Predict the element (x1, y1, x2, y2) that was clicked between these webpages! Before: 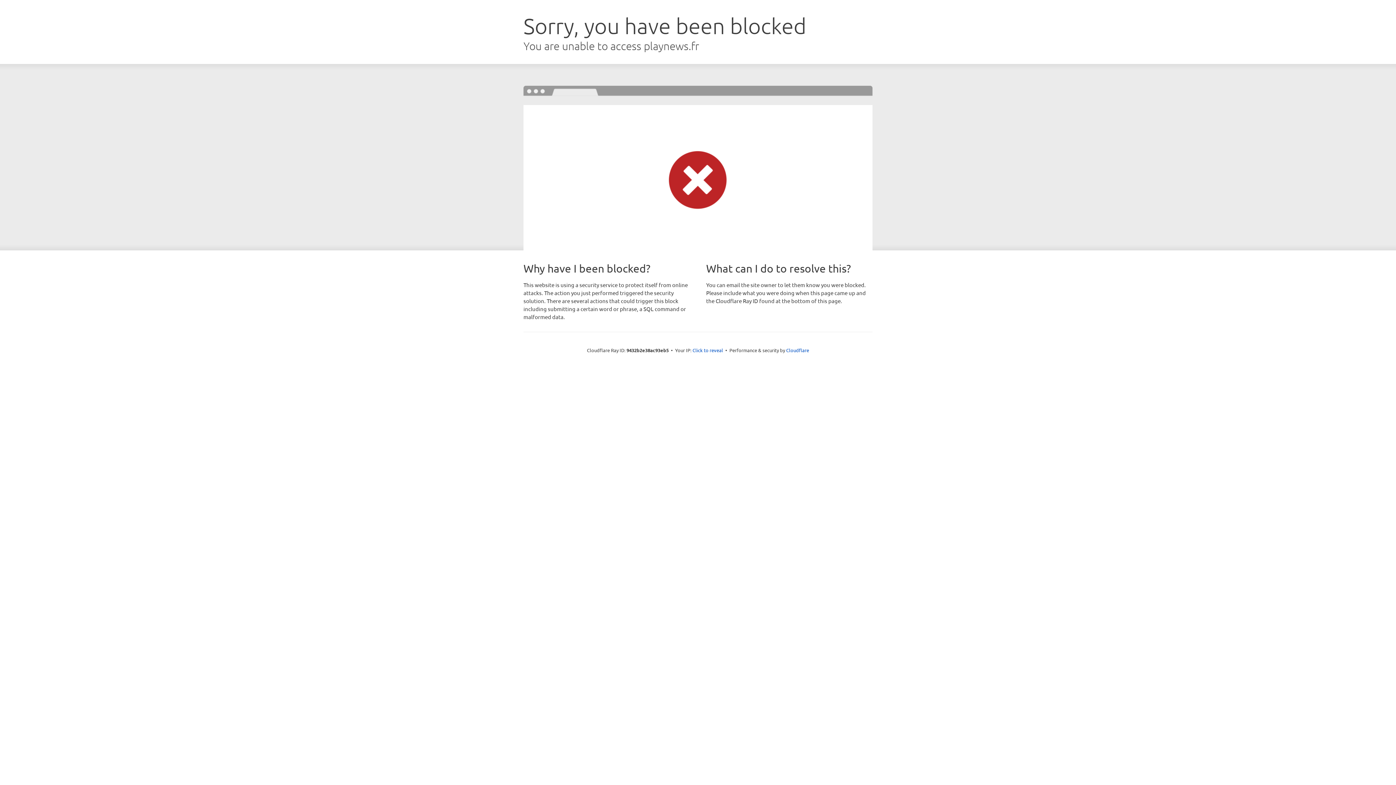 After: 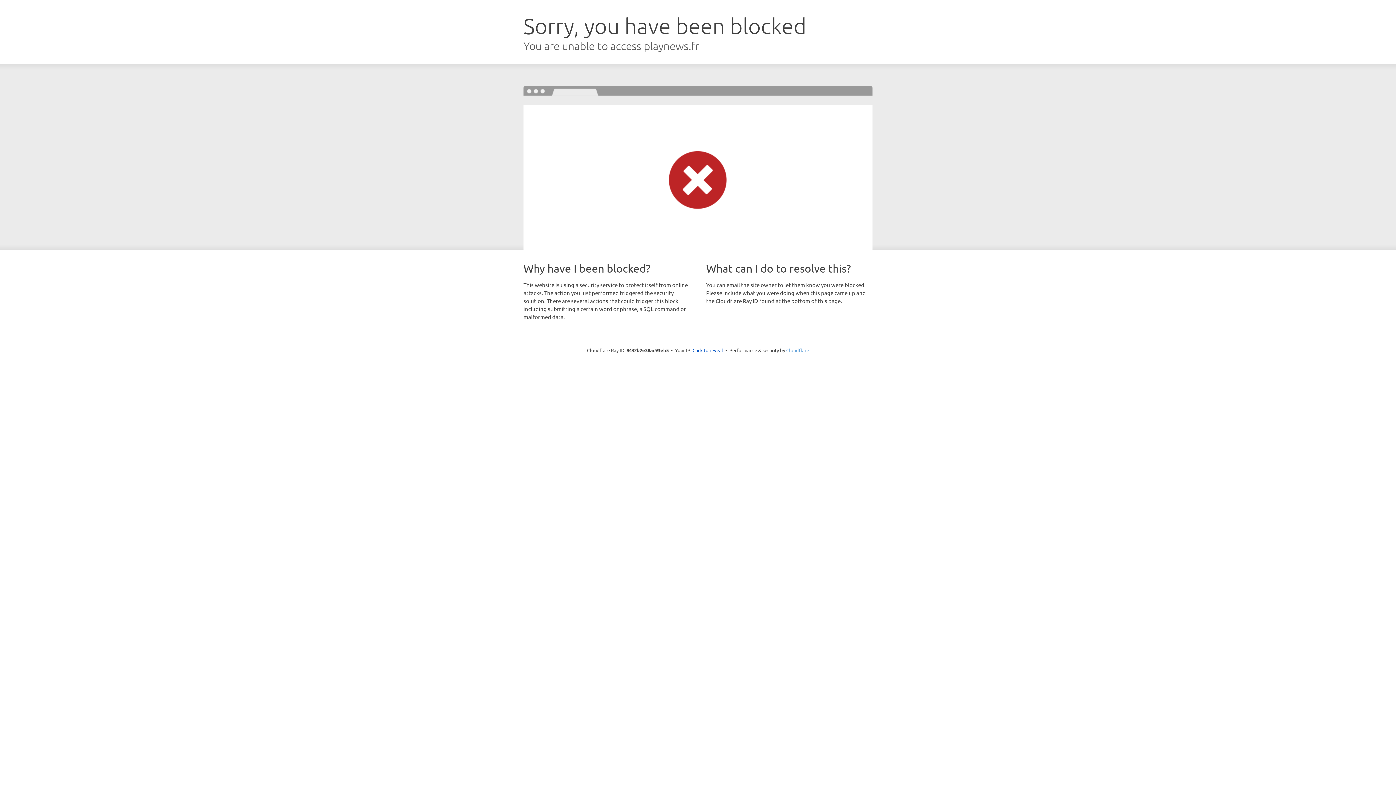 Action: label: Cloudflare bbox: (786, 347, 809, 353)